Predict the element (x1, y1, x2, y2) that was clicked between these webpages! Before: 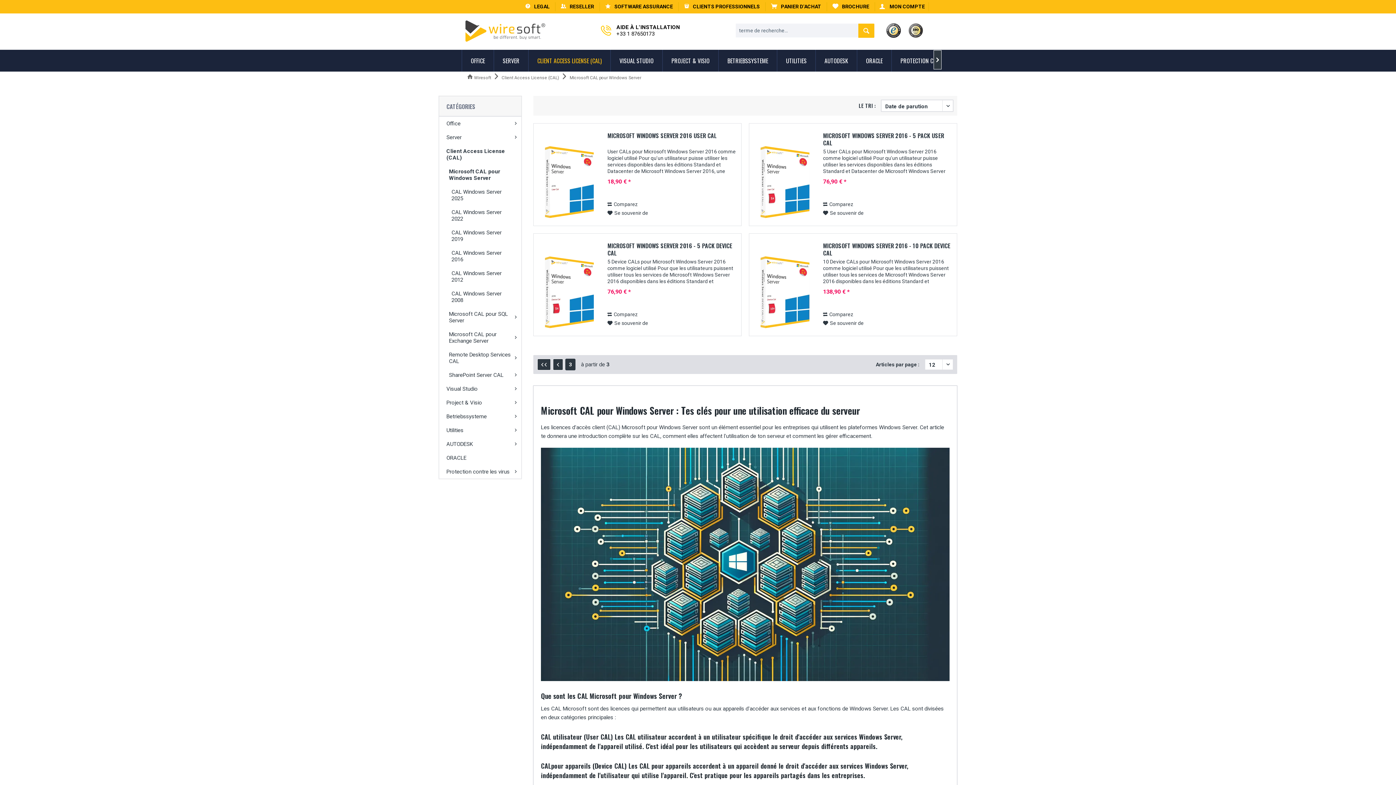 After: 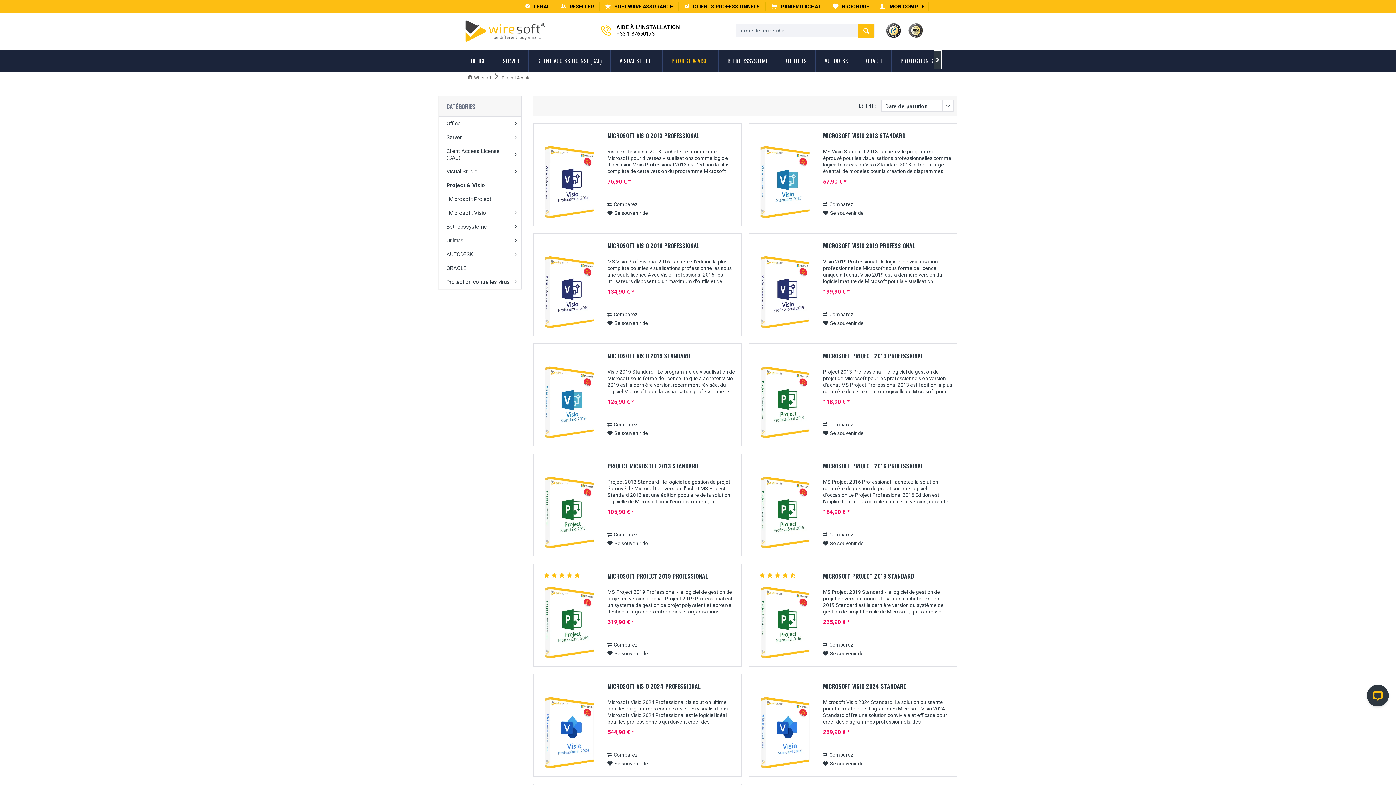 Action: label: Project & Visio bbox: (439, 396, 521, 409)